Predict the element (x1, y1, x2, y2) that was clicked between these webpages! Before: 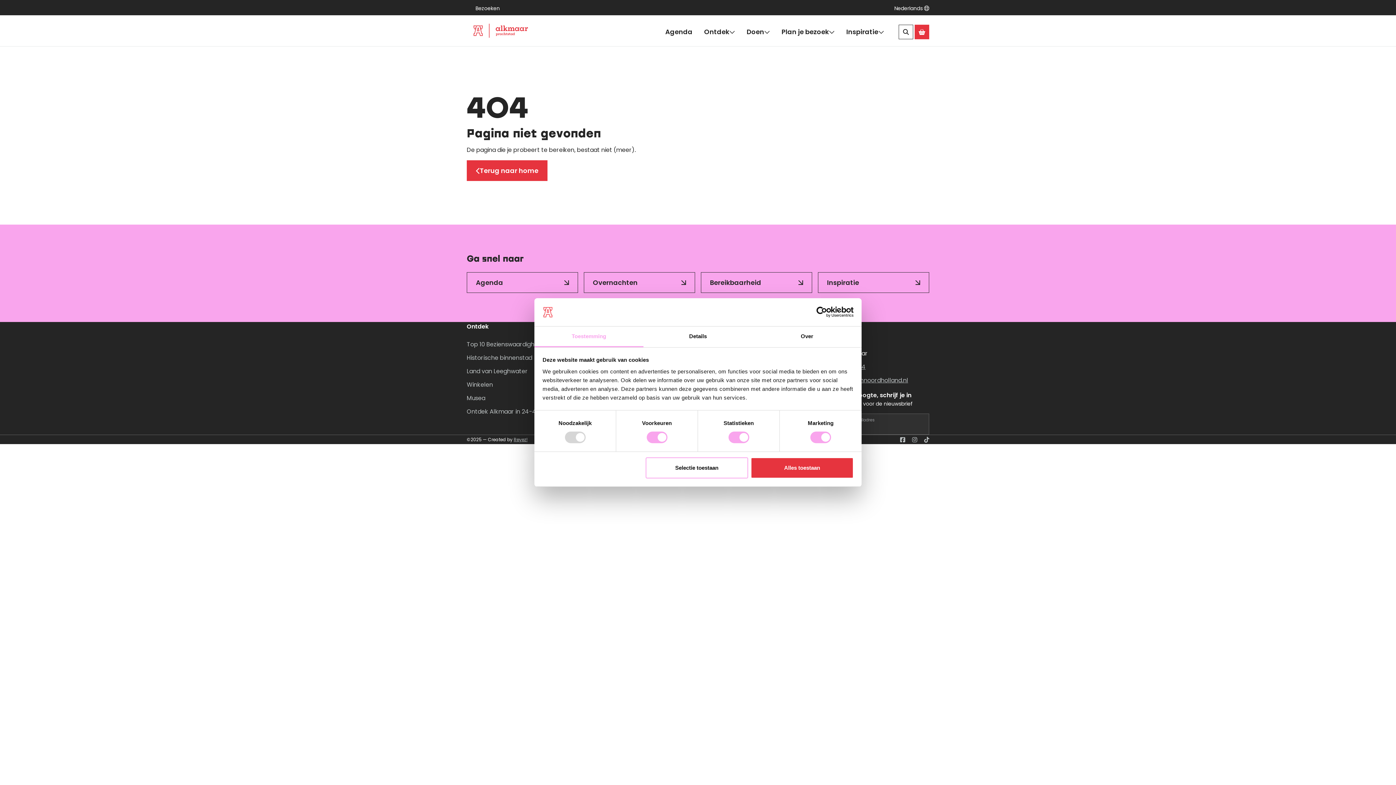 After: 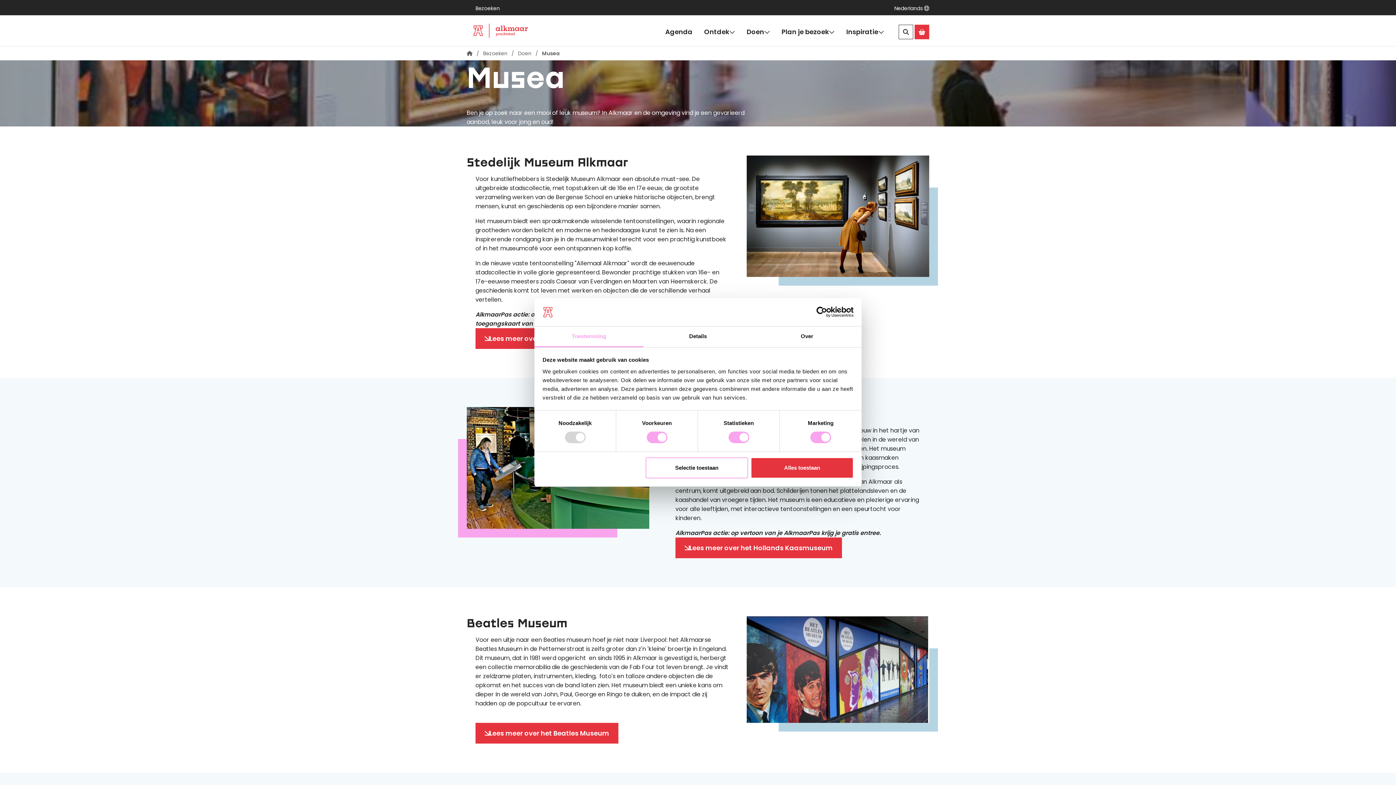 Action: bbox: (466, 393, 485, 402) label: Musea